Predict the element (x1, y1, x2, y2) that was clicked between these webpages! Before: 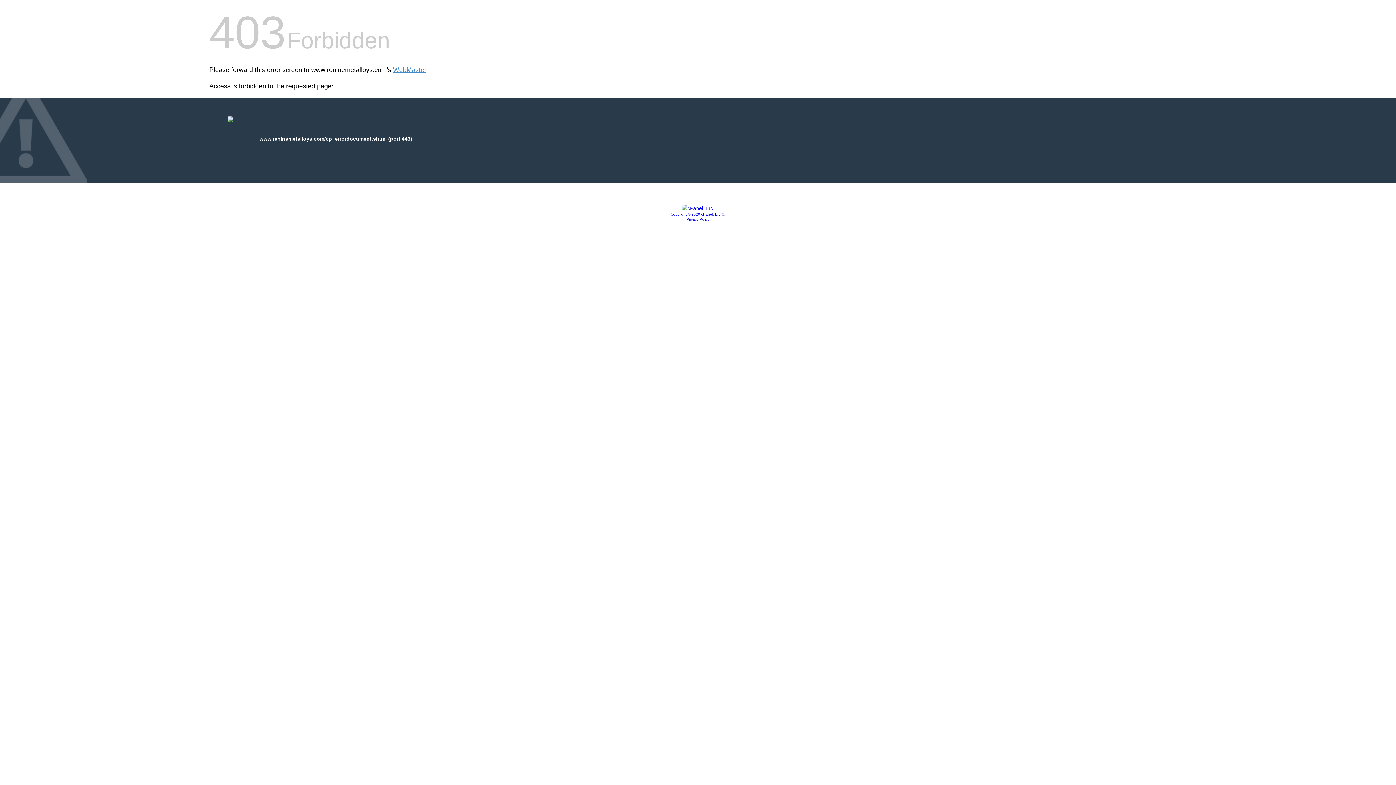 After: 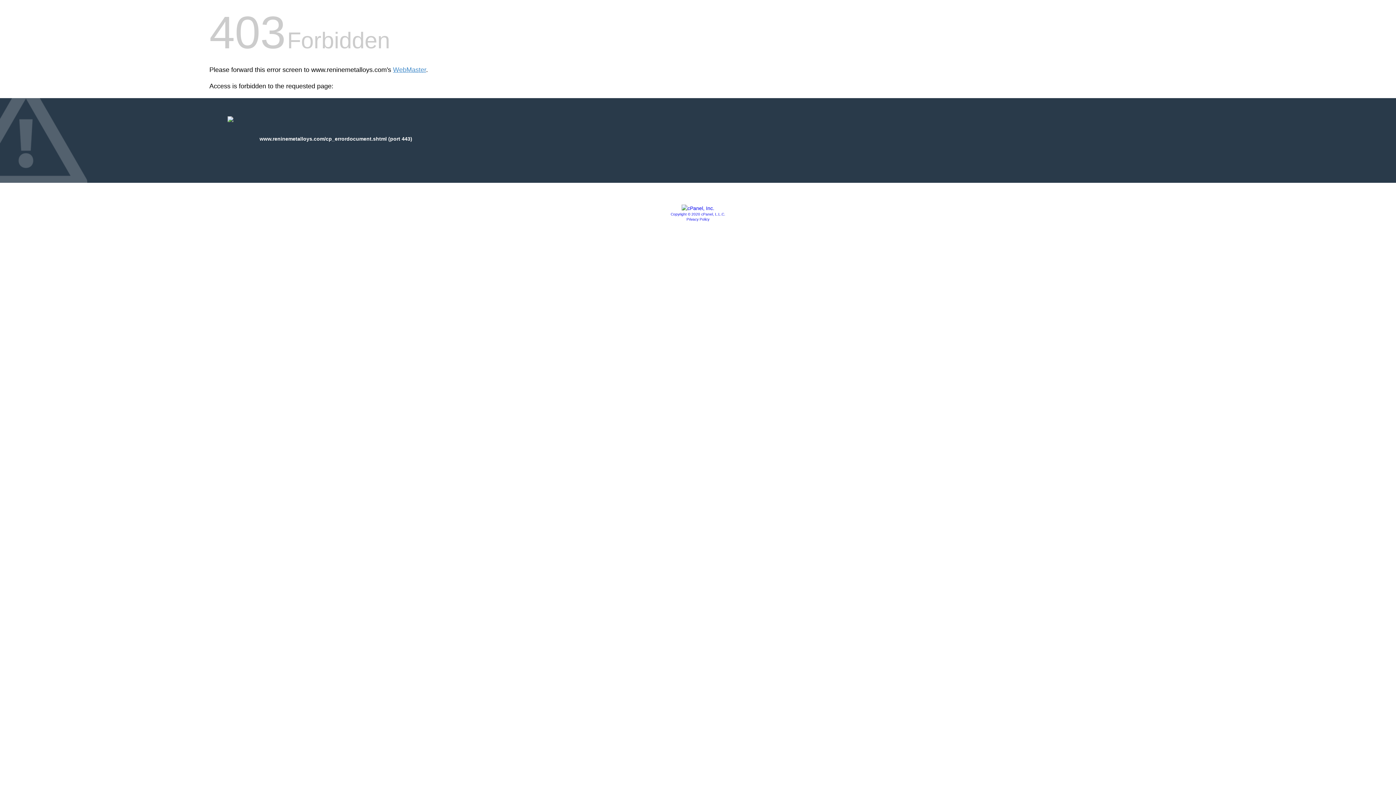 Action: bbox: (681, 205, 714, 211)